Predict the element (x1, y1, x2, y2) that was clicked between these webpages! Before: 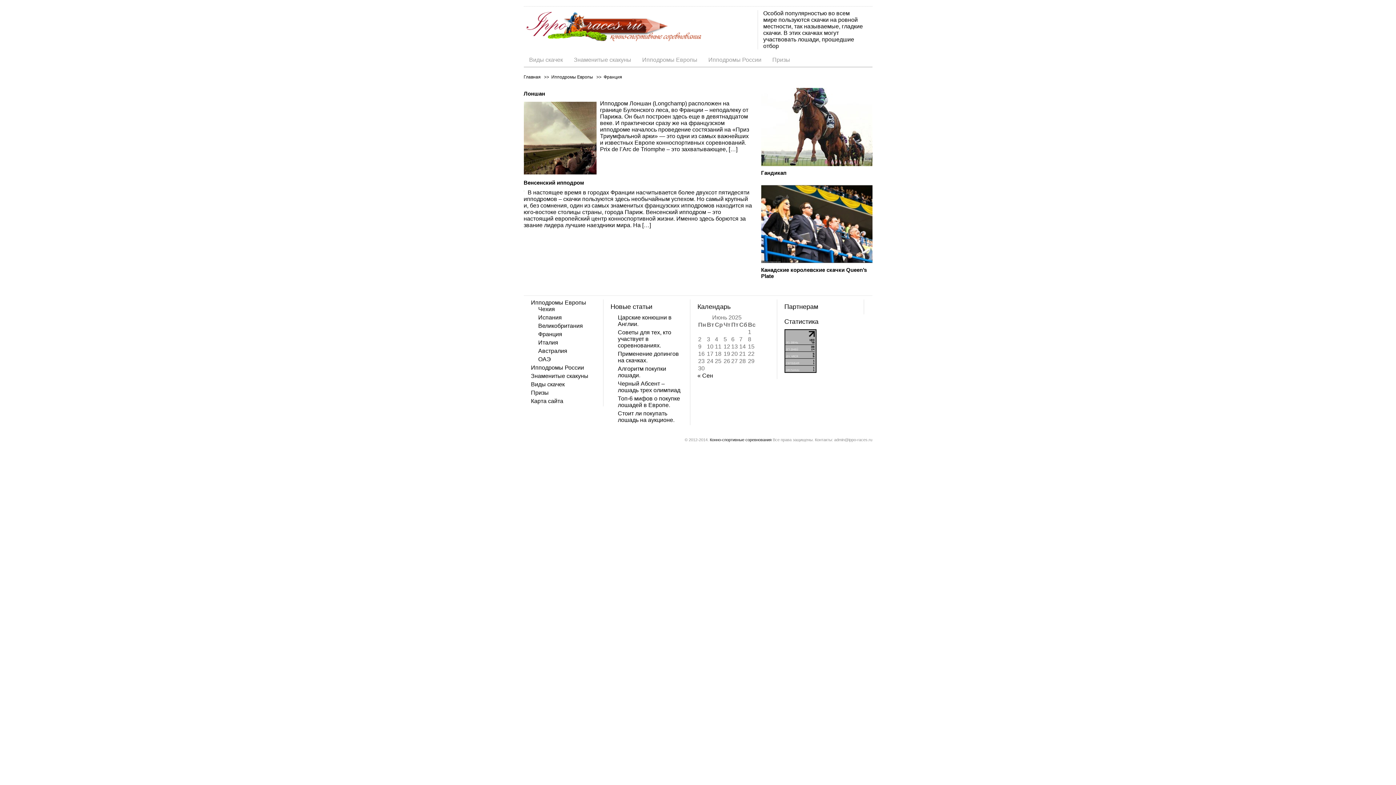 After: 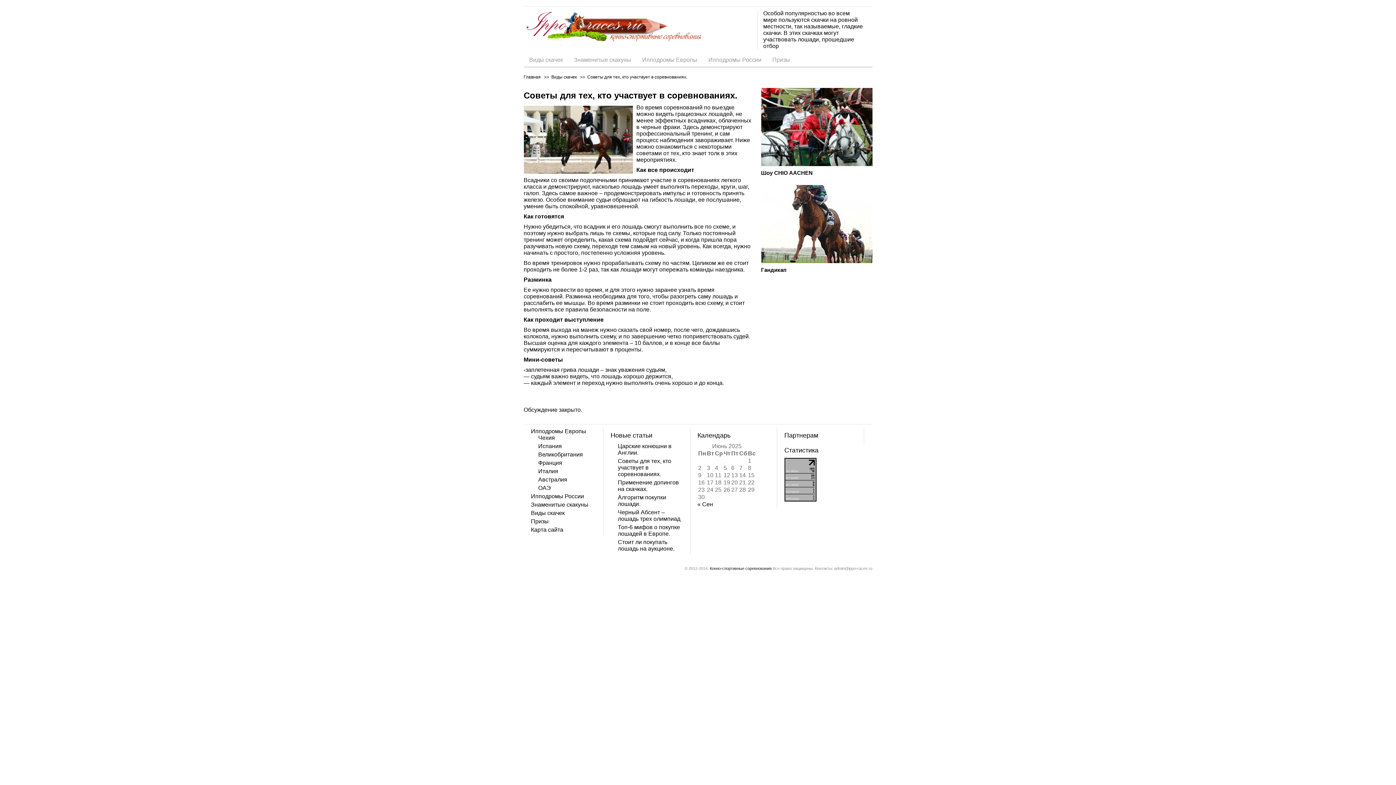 Action: bbox: (618, 329, 671, 348) label: Советы для тех, кто участвует в соревнованиях.